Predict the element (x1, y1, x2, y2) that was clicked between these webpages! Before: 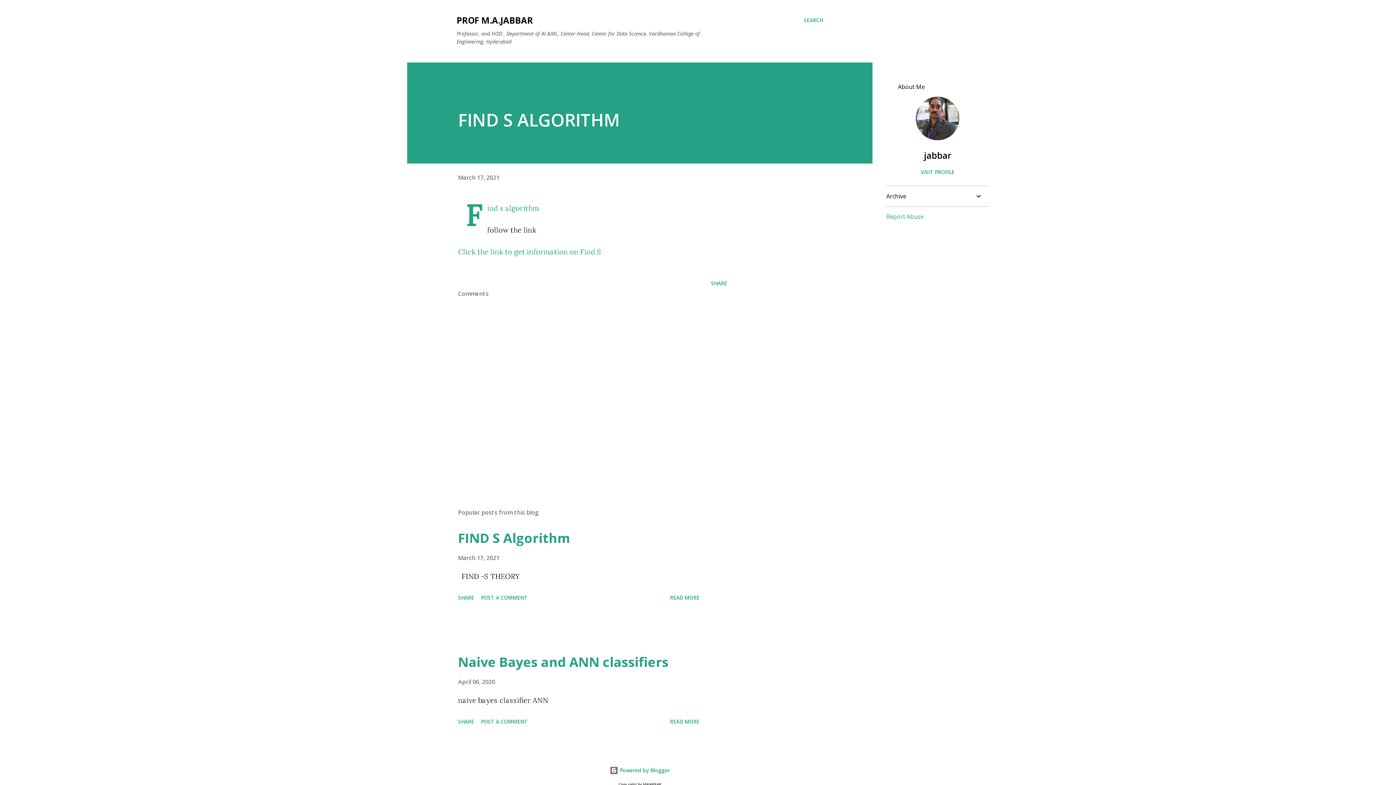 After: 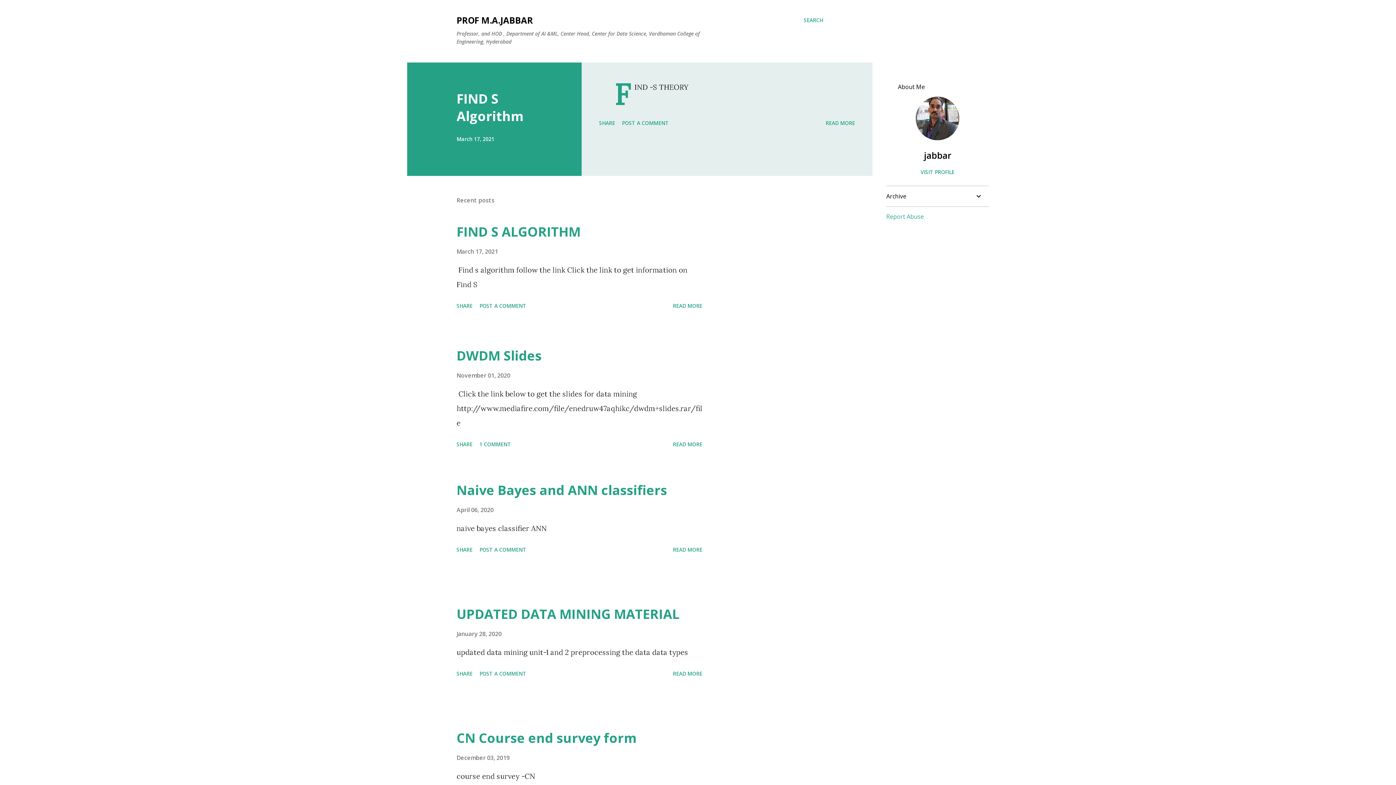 Action: label: PROF M.A.JABBAR bbox: (456, 14, 533, 26)